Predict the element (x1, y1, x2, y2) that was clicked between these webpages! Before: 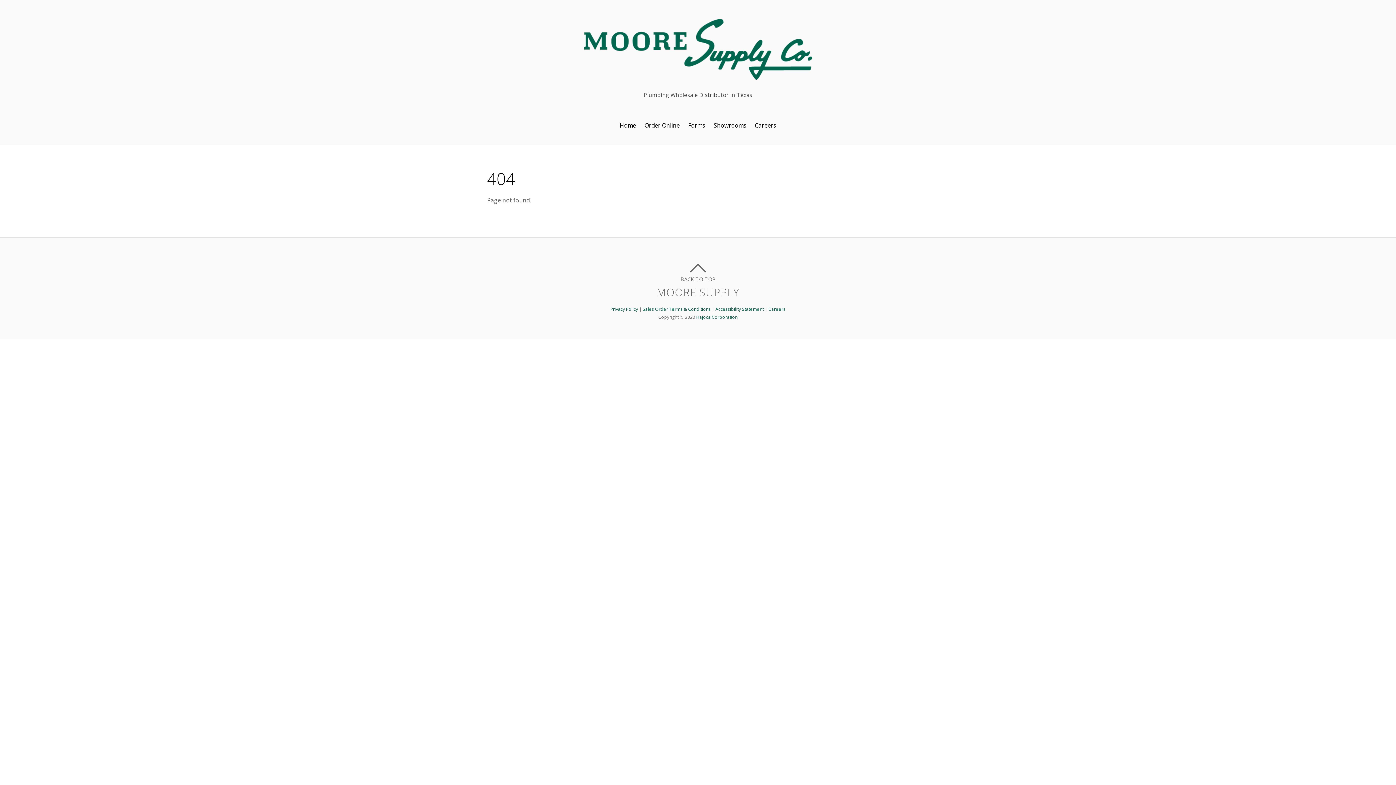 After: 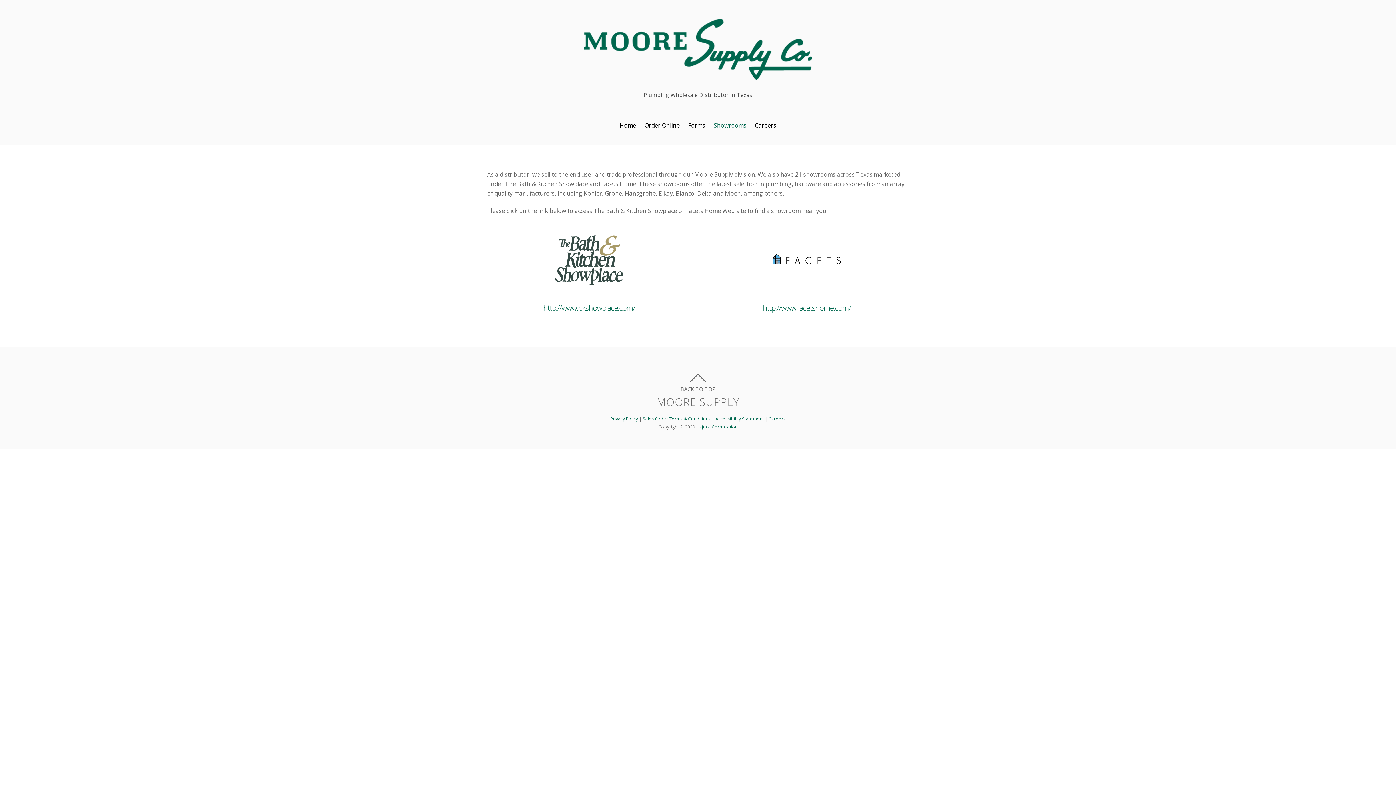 Action: bbox: (710, 117, 750, 133) label: Showrooms